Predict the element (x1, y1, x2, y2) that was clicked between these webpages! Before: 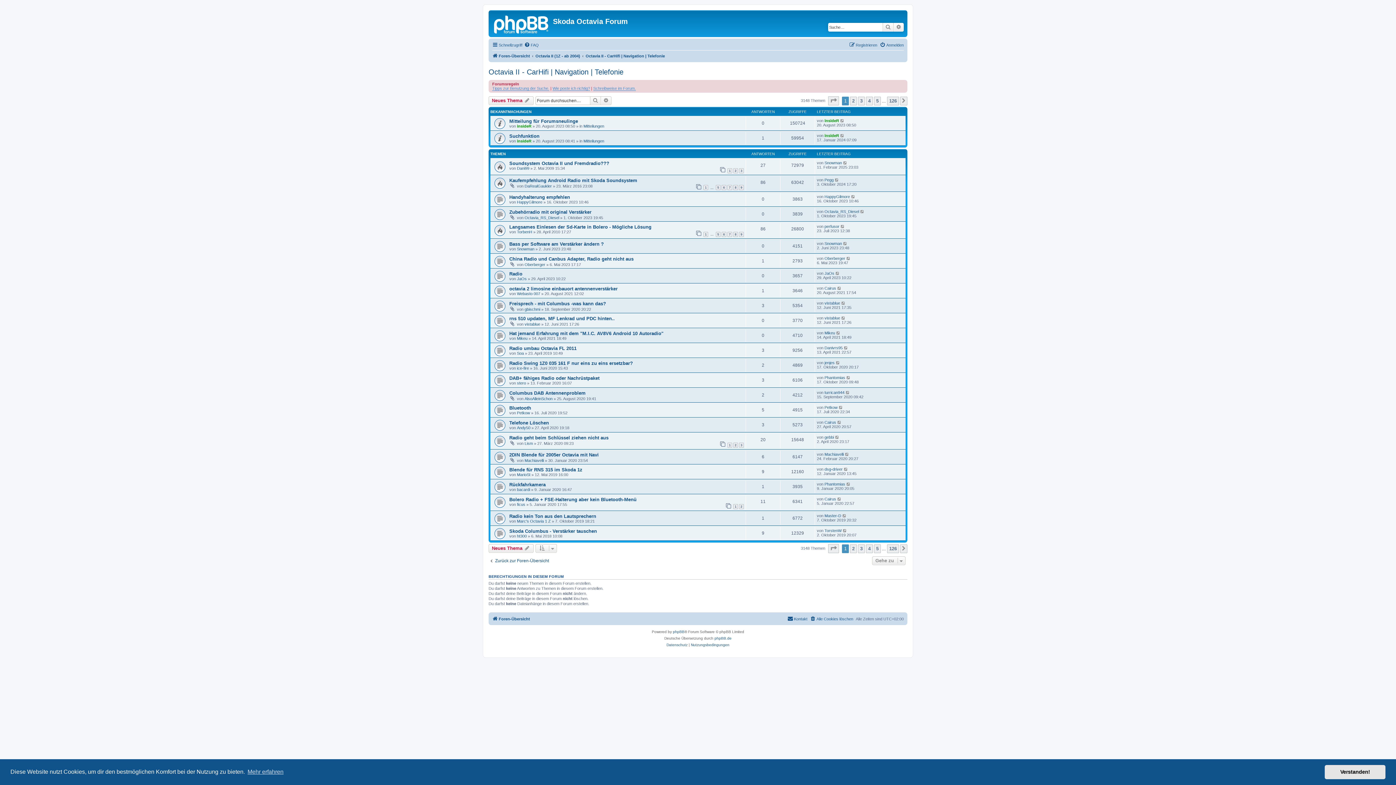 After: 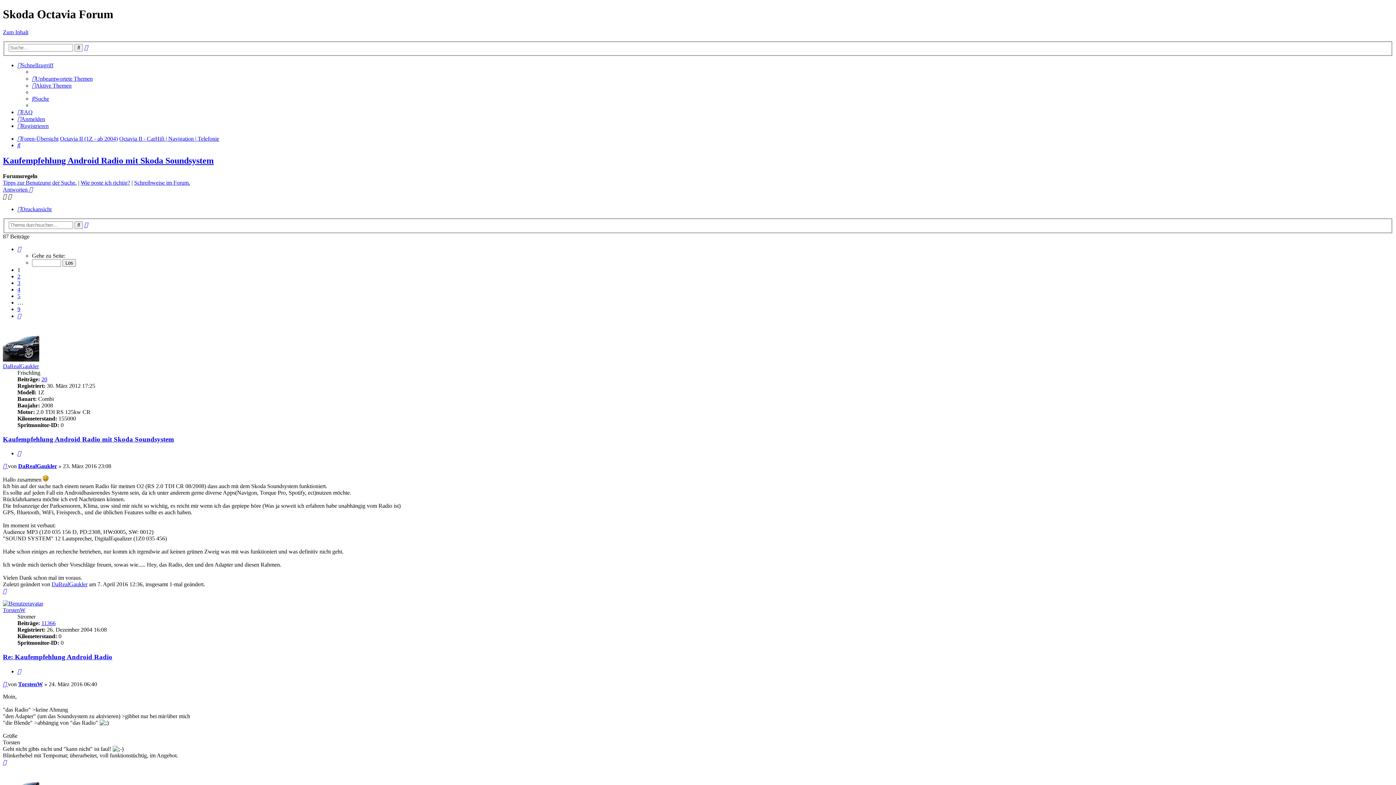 Action: label: Kaufempfehlung Android Radio mit Skoda Soundsystem bbox: (509, 177, 637, 183)